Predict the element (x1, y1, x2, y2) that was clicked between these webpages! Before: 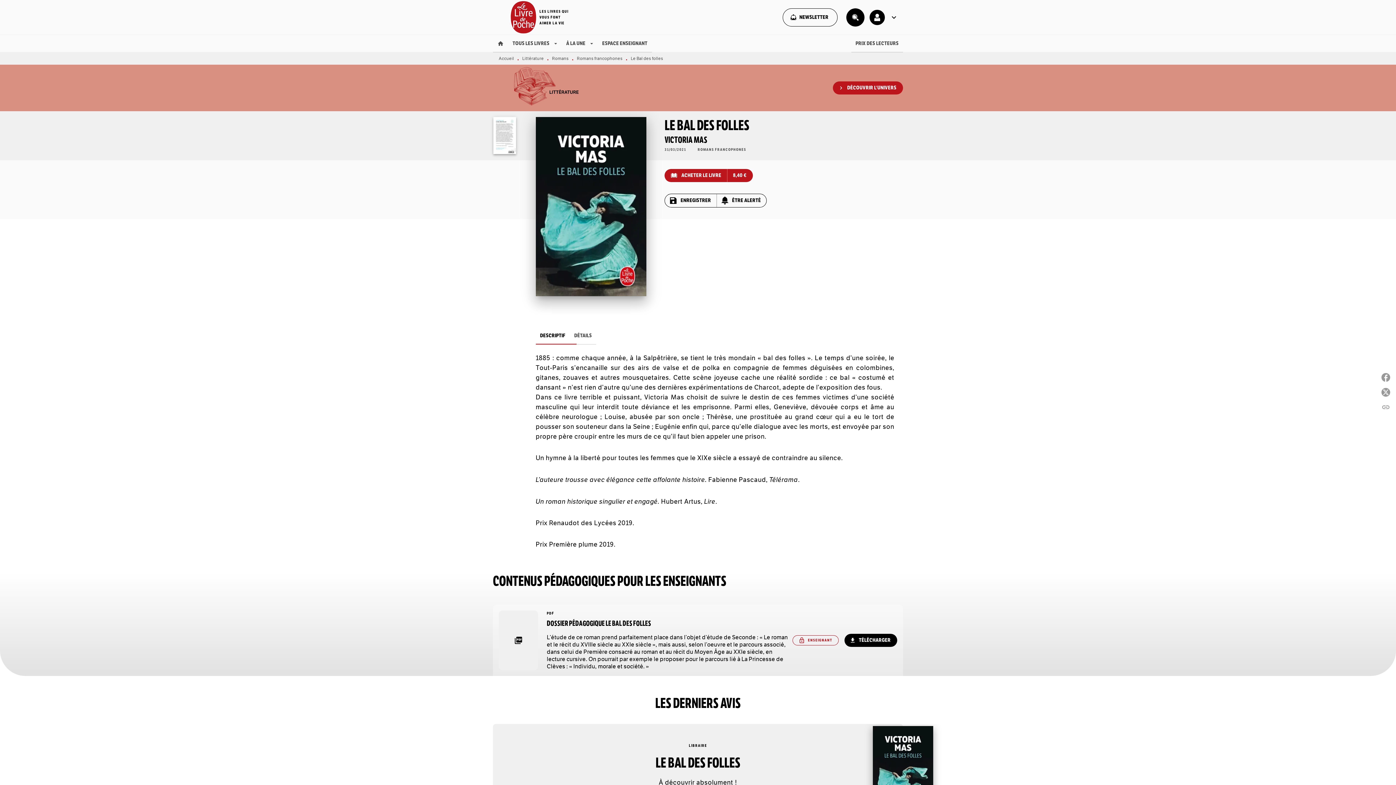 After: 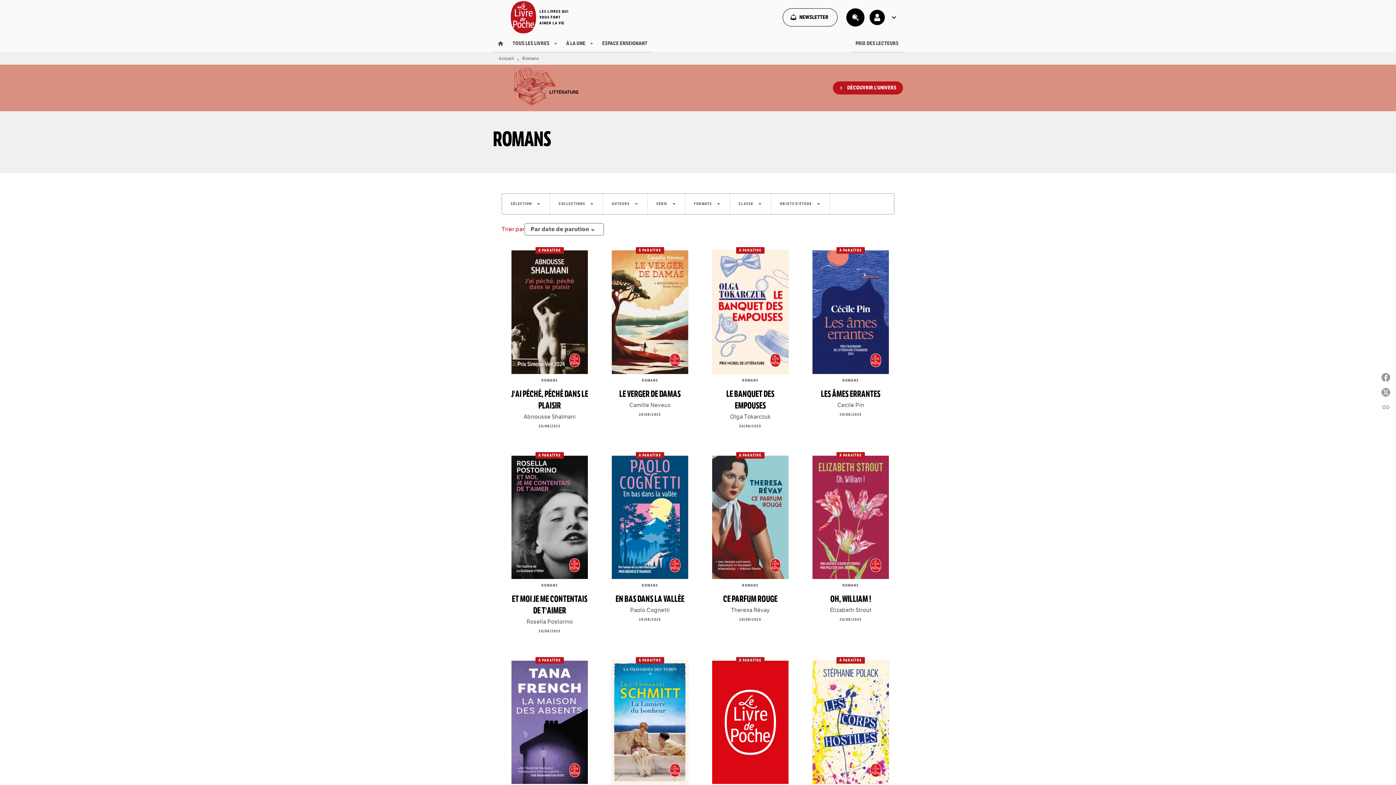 Action: label: Romans bbox: (552, 55, 568, 61)